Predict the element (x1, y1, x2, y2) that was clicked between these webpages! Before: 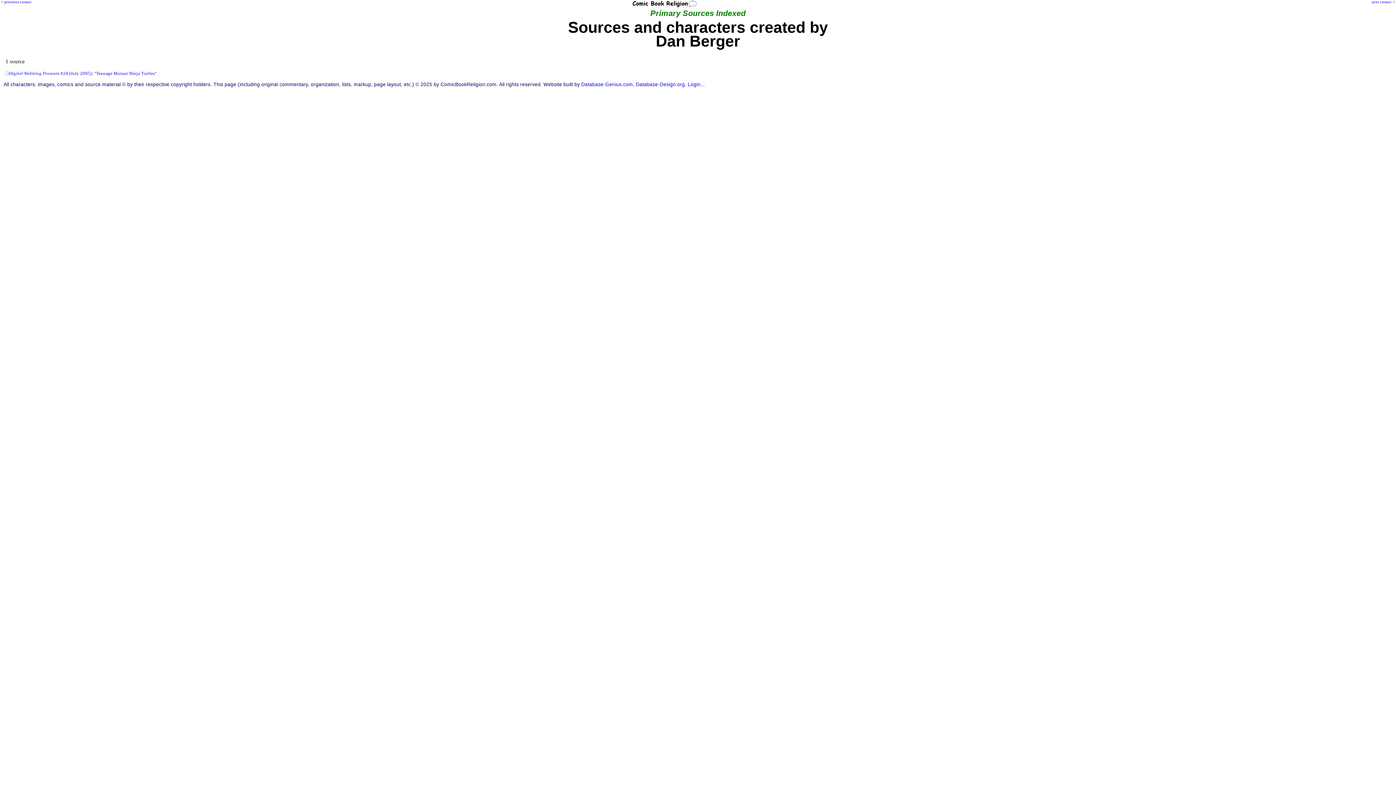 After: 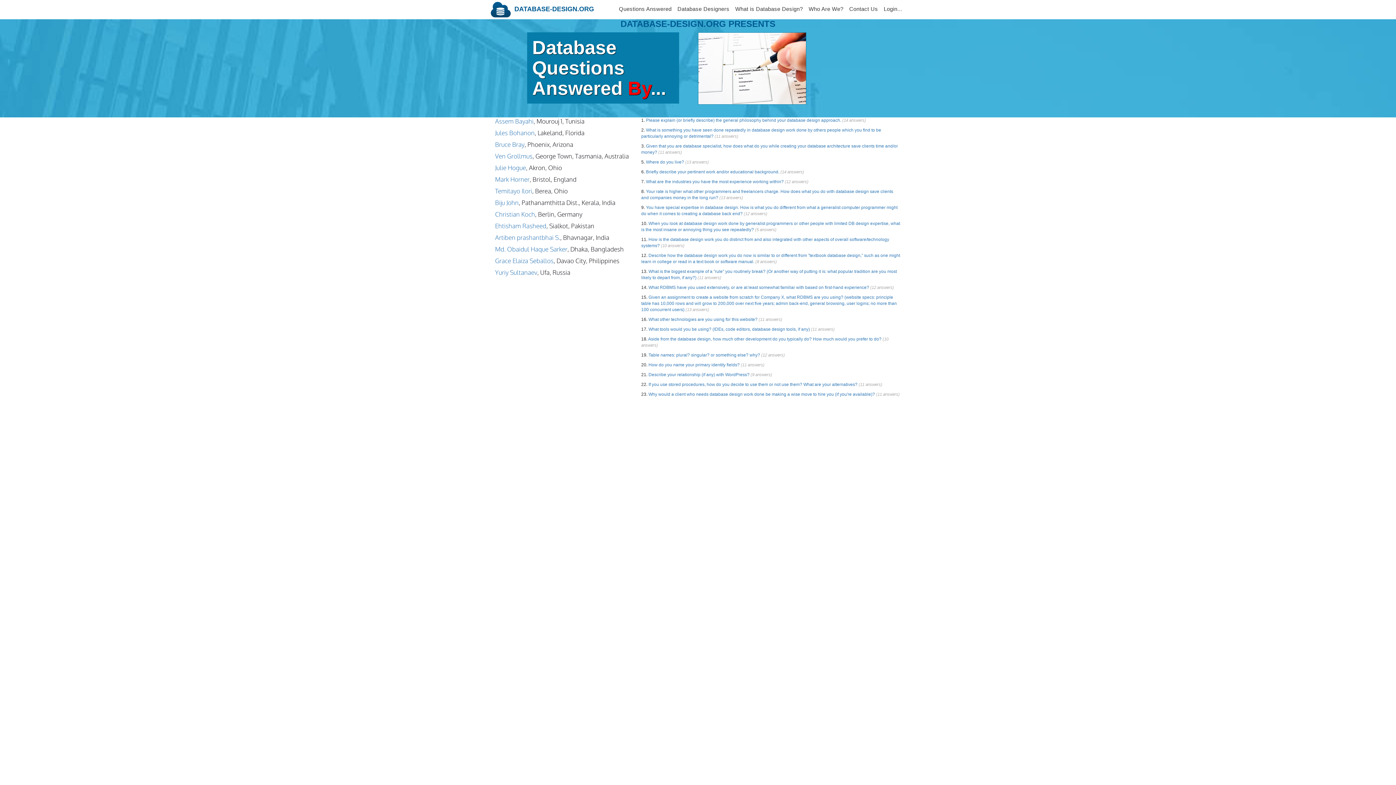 Action: label: Database-Design.org bbox: (636, 81, 685, 87)